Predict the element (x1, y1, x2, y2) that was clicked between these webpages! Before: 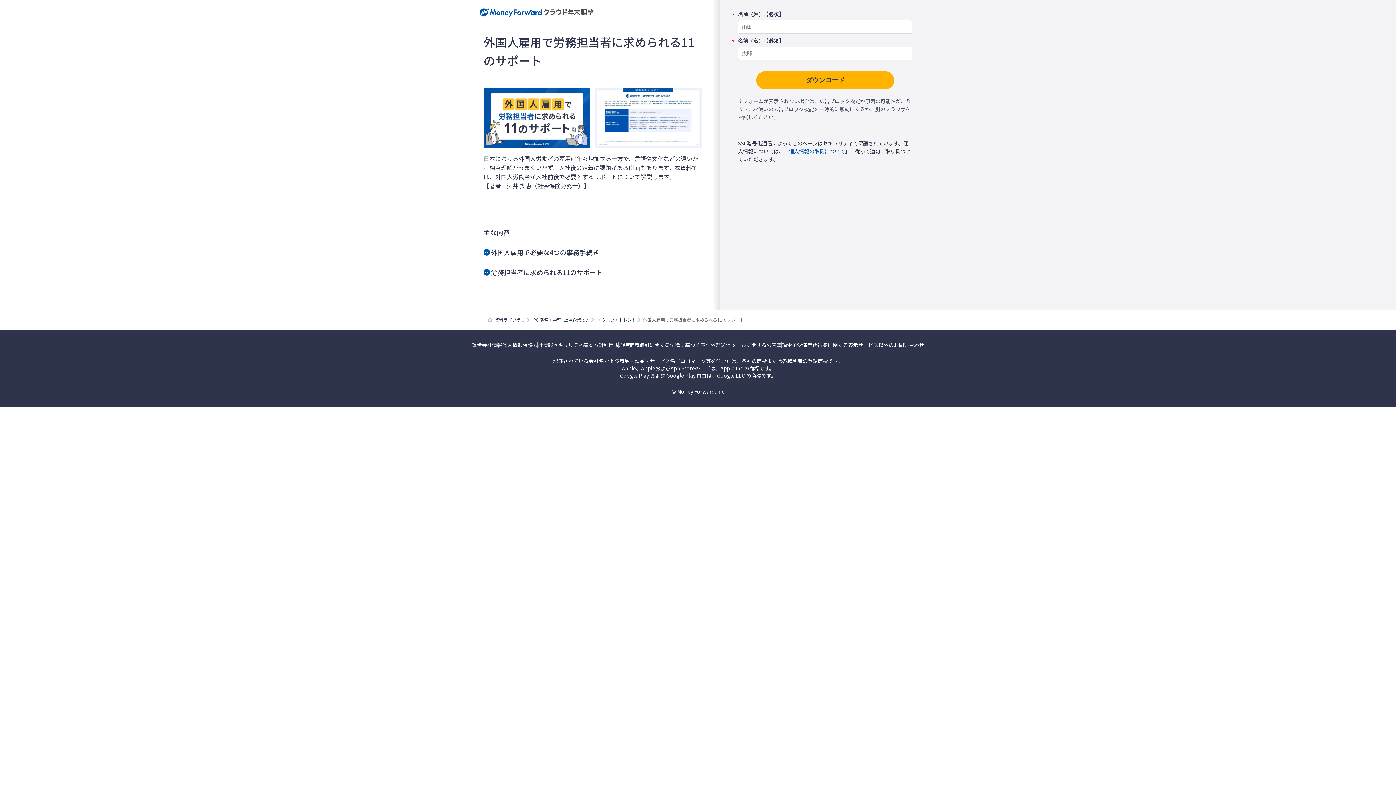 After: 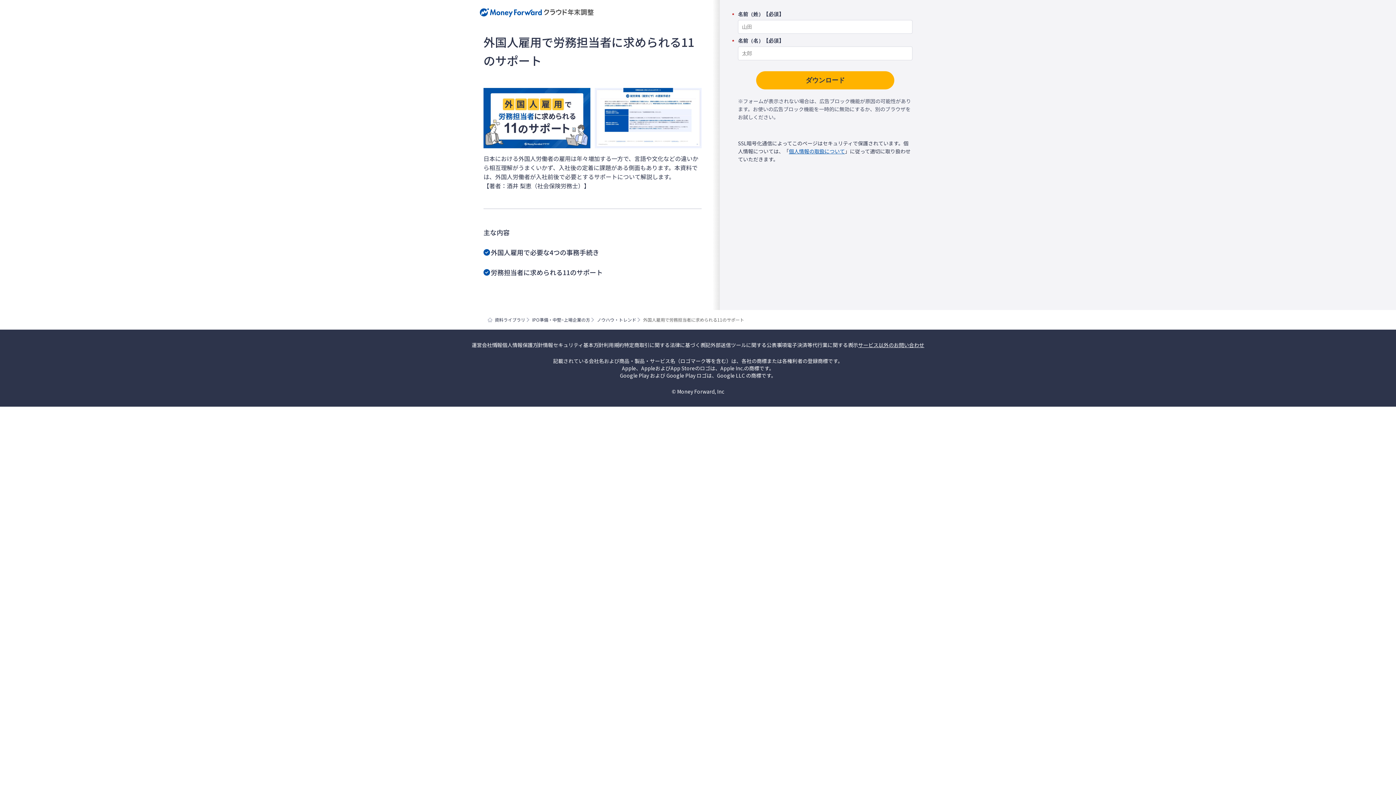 Action: label: サービス以外のお問い合わせ bbox: (858, 341, 924, 348)